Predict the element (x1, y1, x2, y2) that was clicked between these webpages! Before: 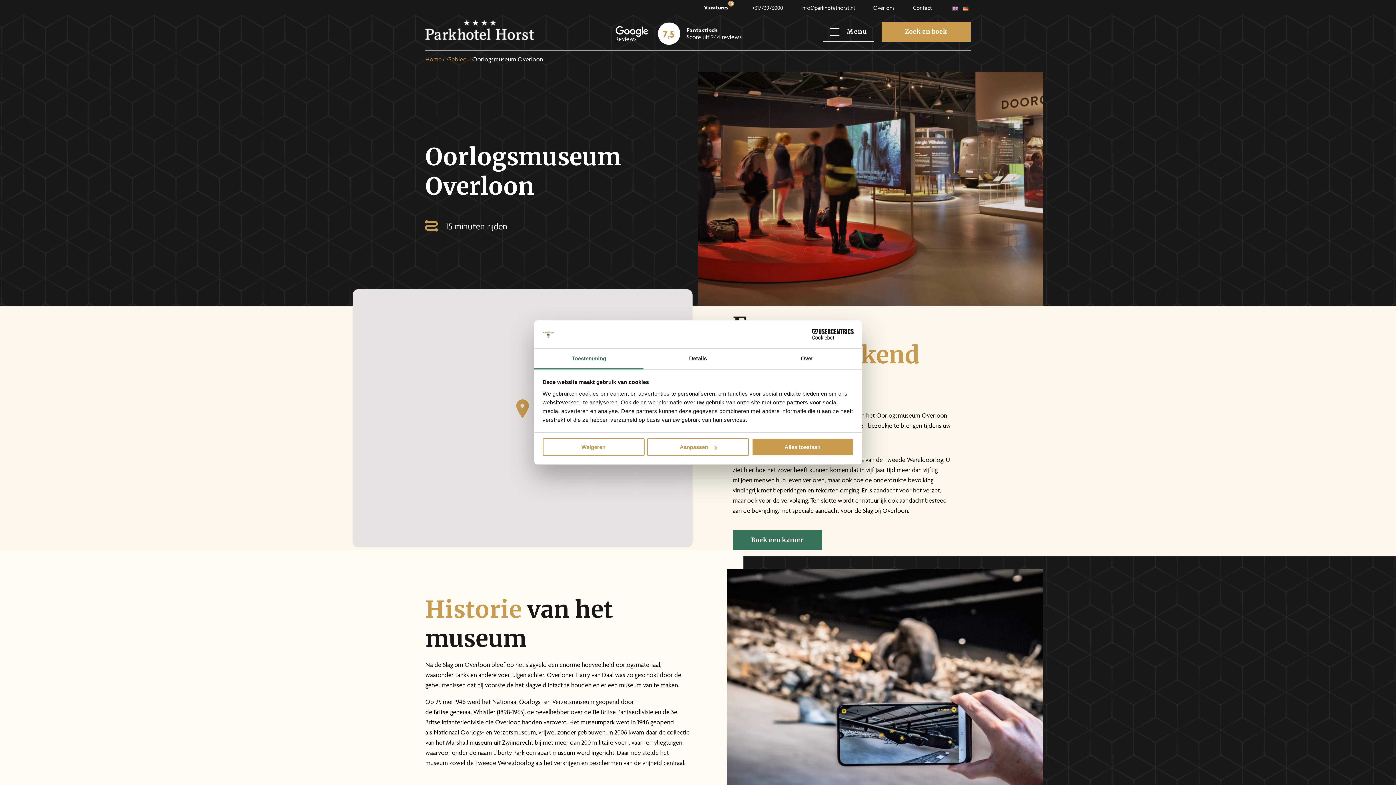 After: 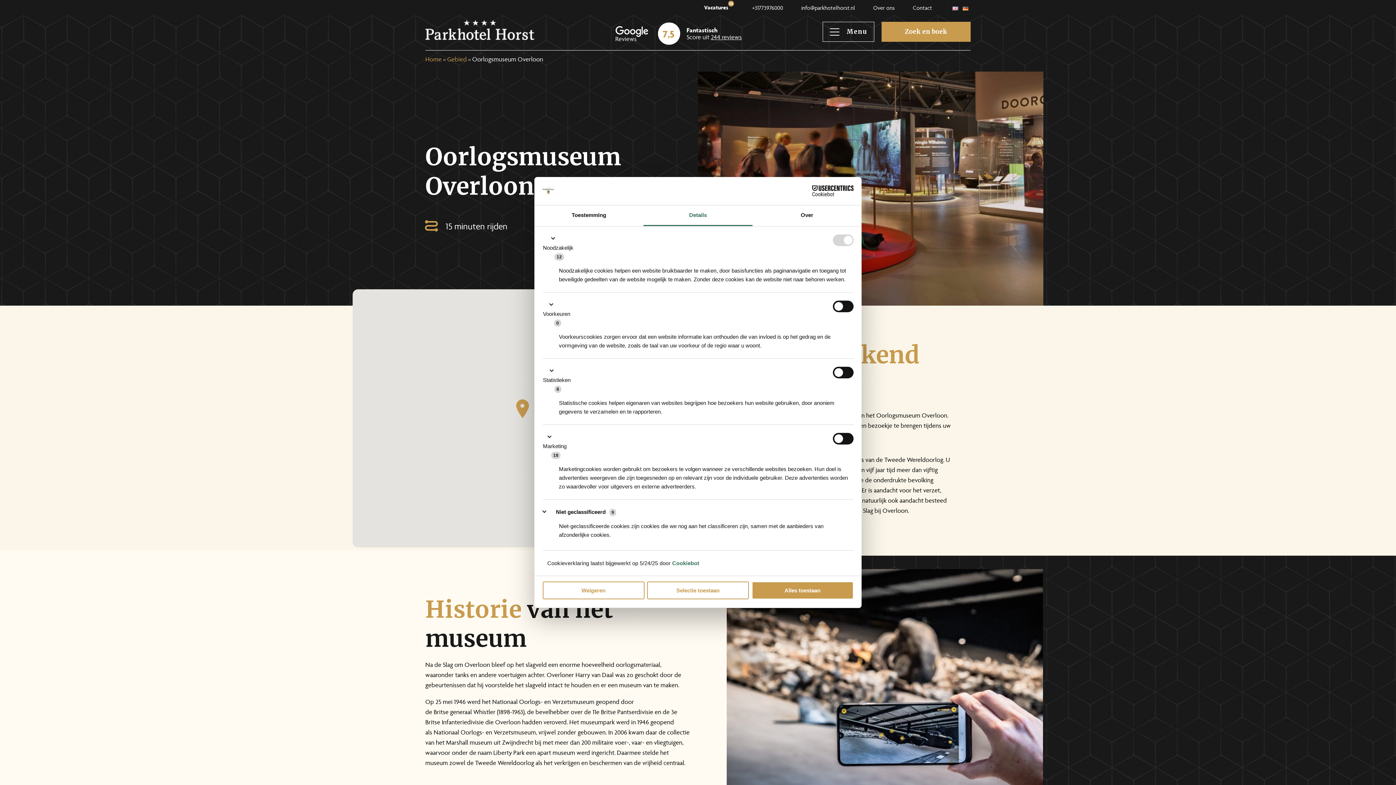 Action: bbox: (647, 438, 749, 456) label: Aanpassen